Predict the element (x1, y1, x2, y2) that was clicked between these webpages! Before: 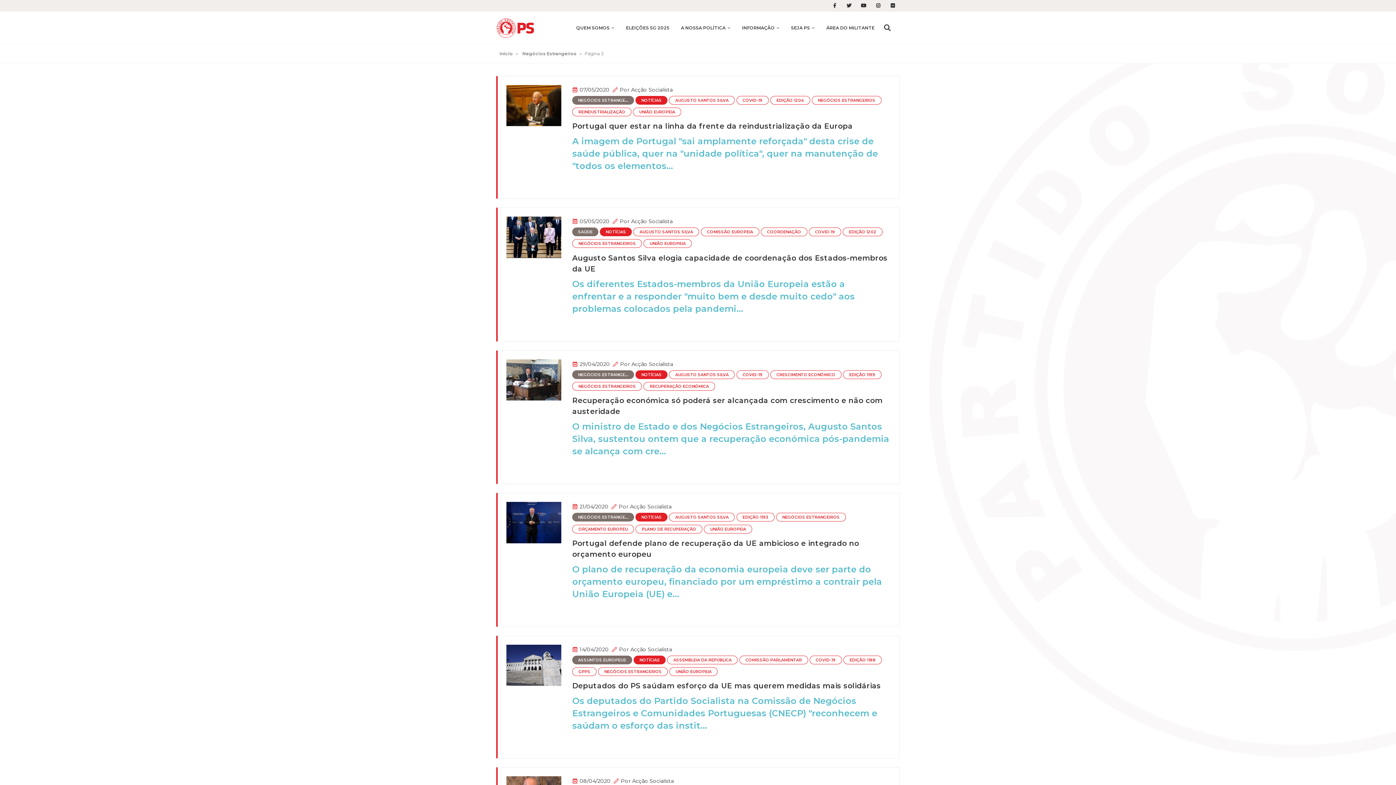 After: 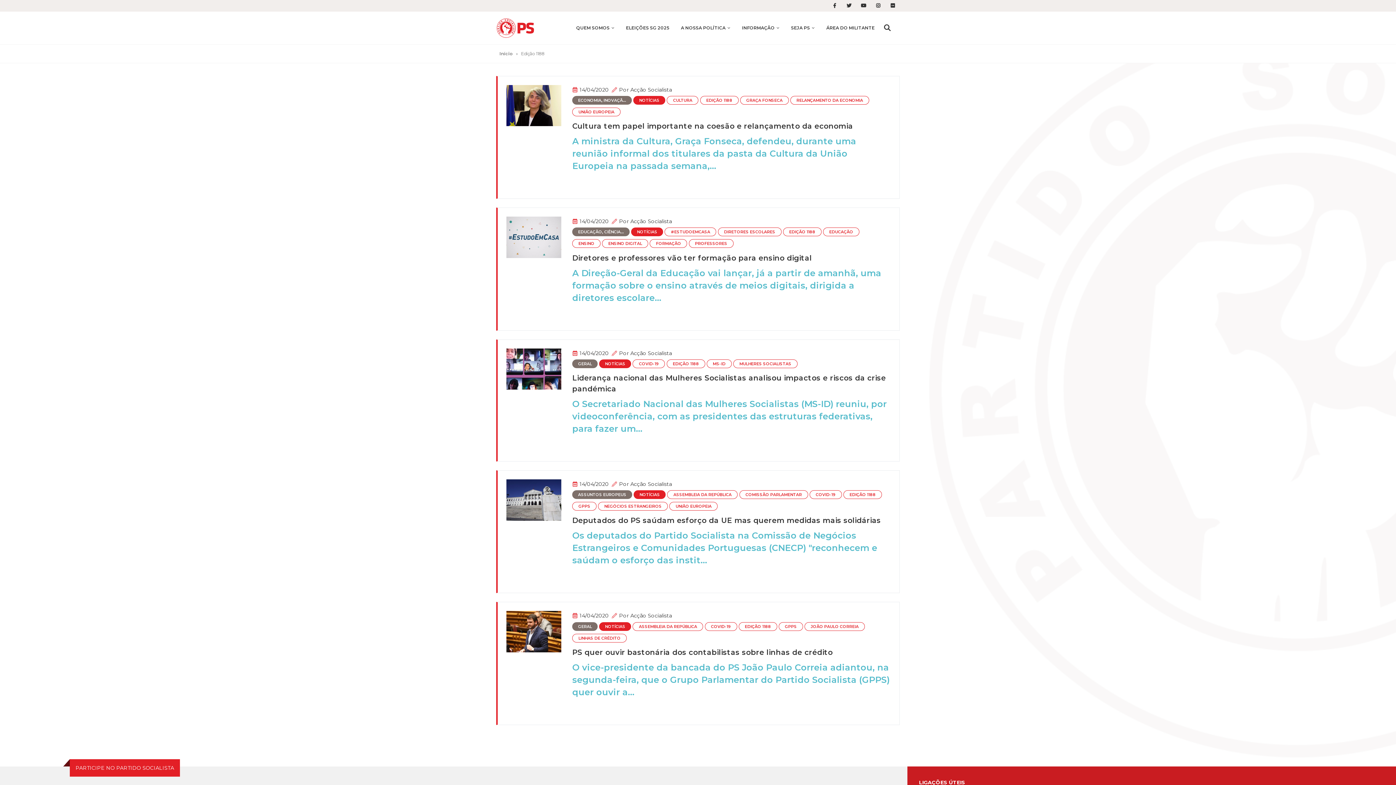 Action: label: EDIÇÃO 1188 bbox: (843, 655, 882, 664)